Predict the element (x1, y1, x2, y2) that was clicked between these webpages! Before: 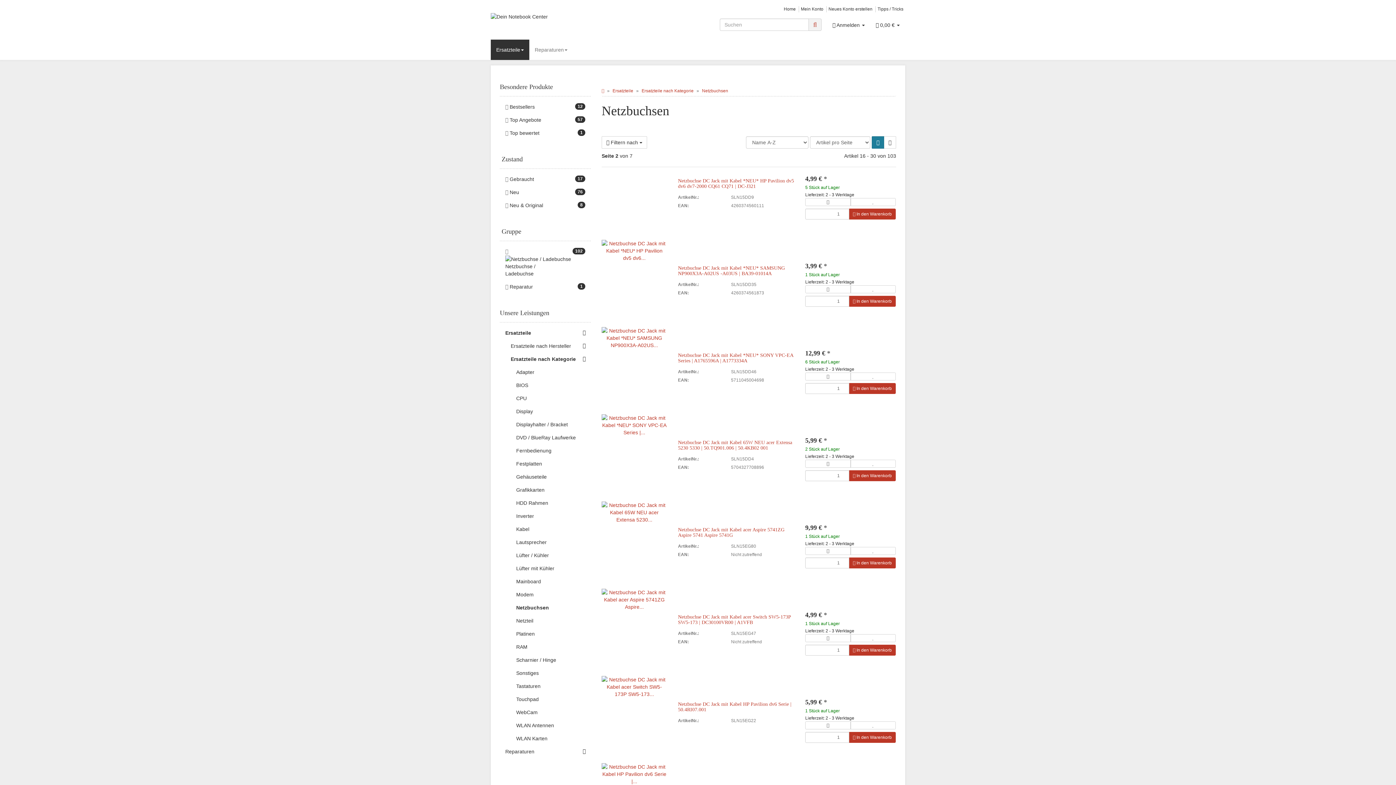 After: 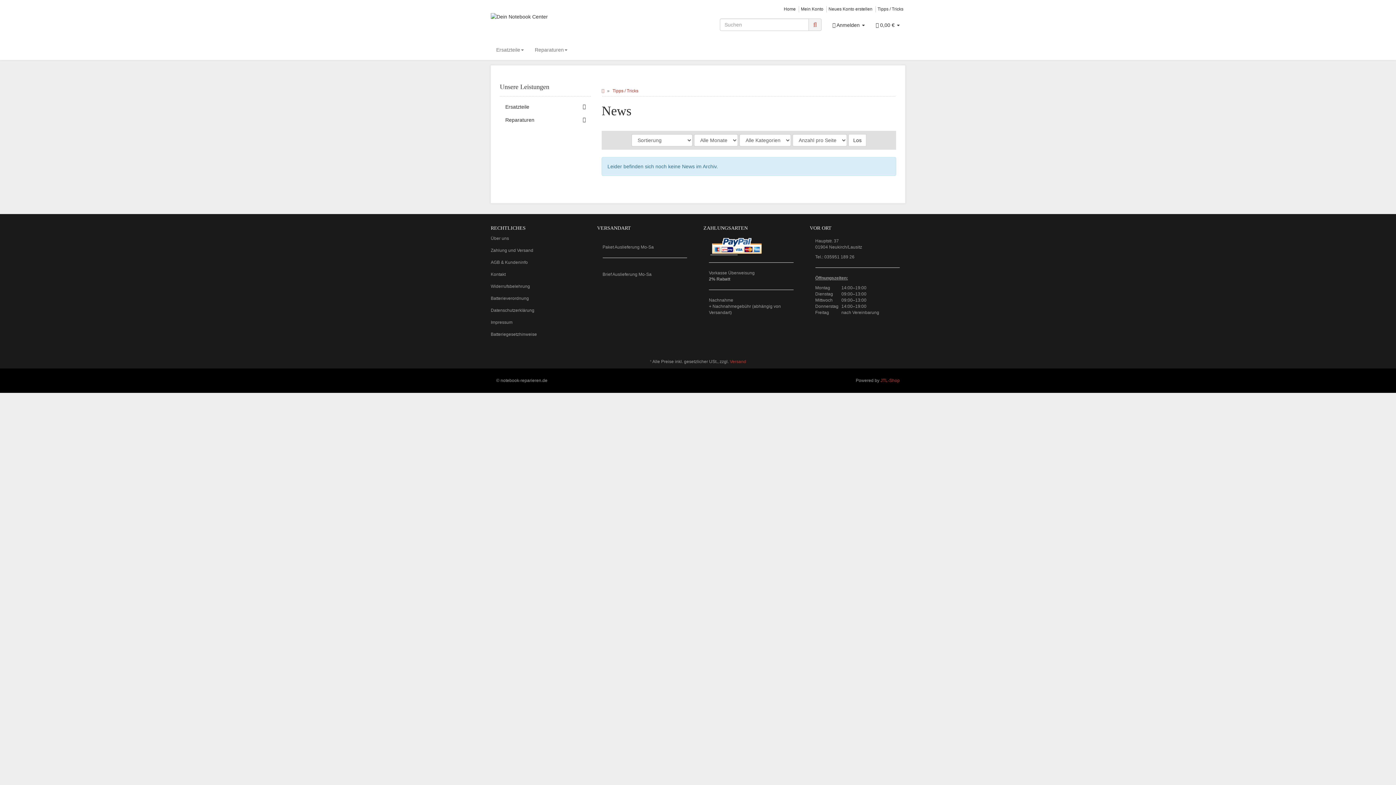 Action: label: Tipps / Tricks bbox: (877, 6, 903, 11)